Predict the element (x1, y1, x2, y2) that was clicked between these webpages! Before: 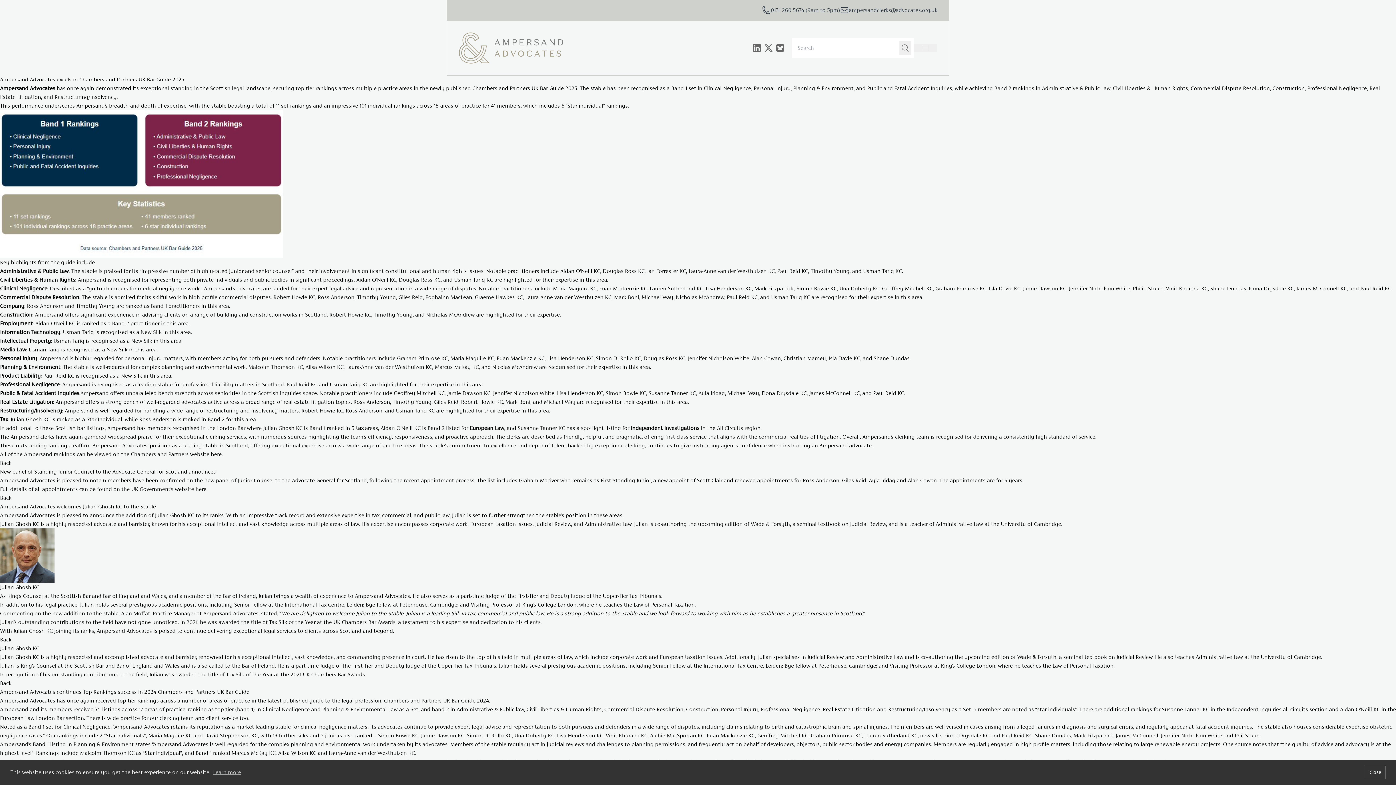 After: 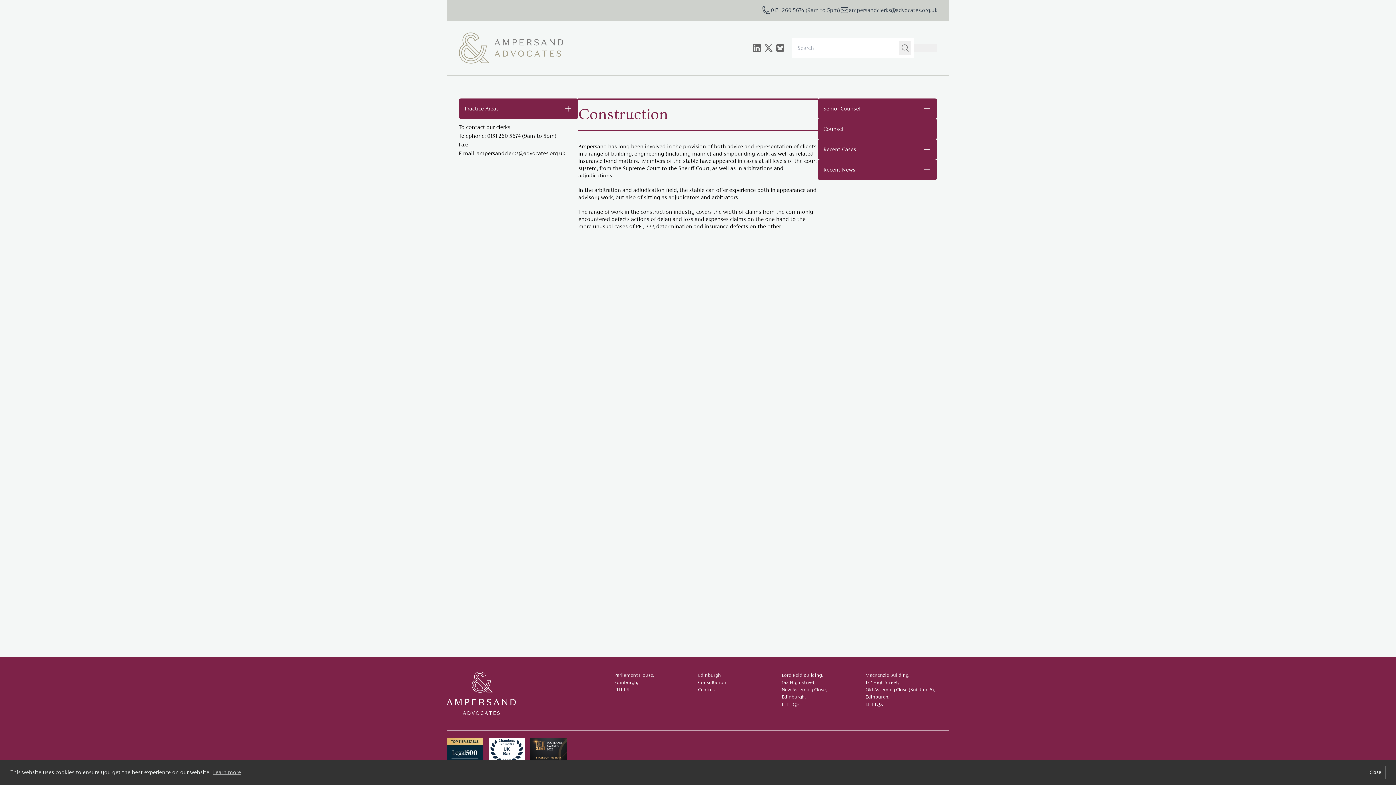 Action: label: Construction bbox: (686, 706, 718, 712)